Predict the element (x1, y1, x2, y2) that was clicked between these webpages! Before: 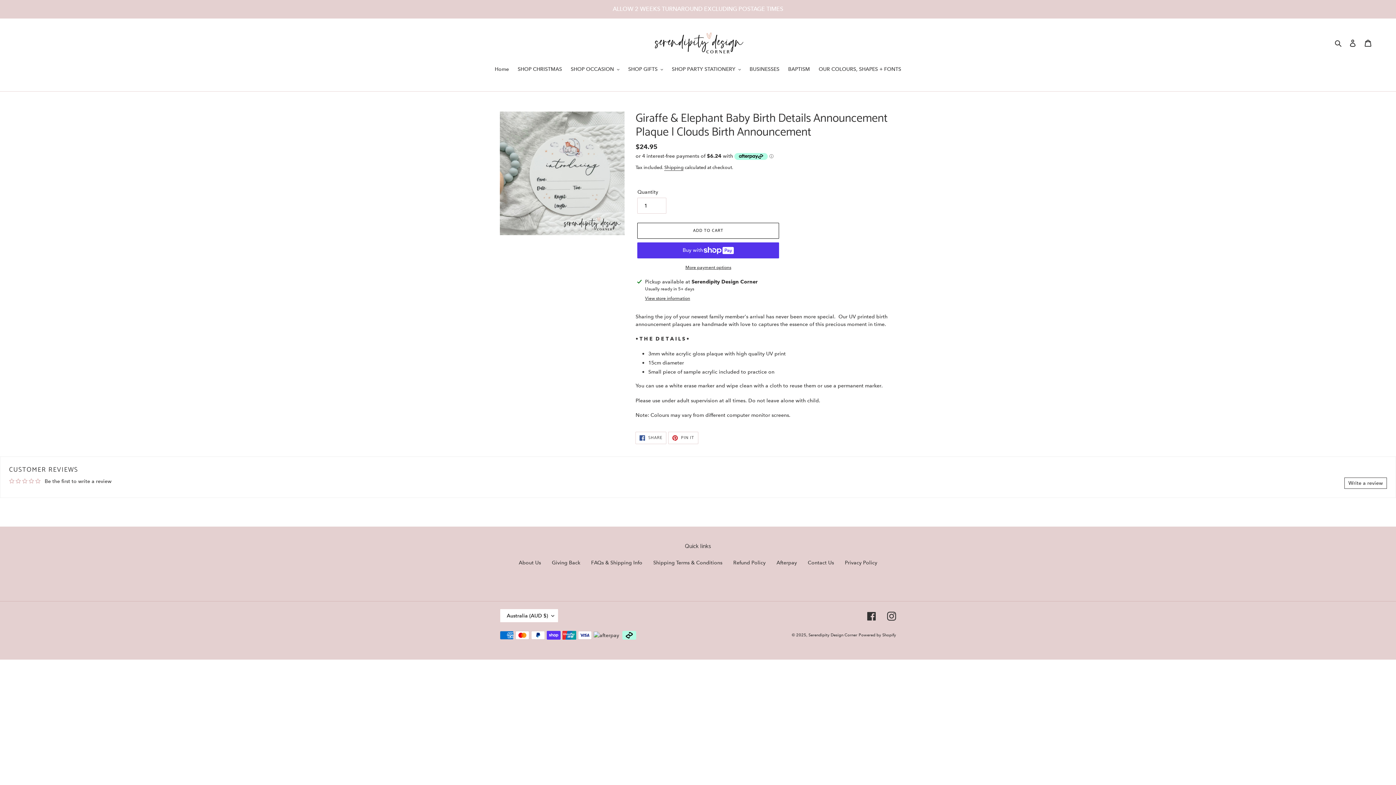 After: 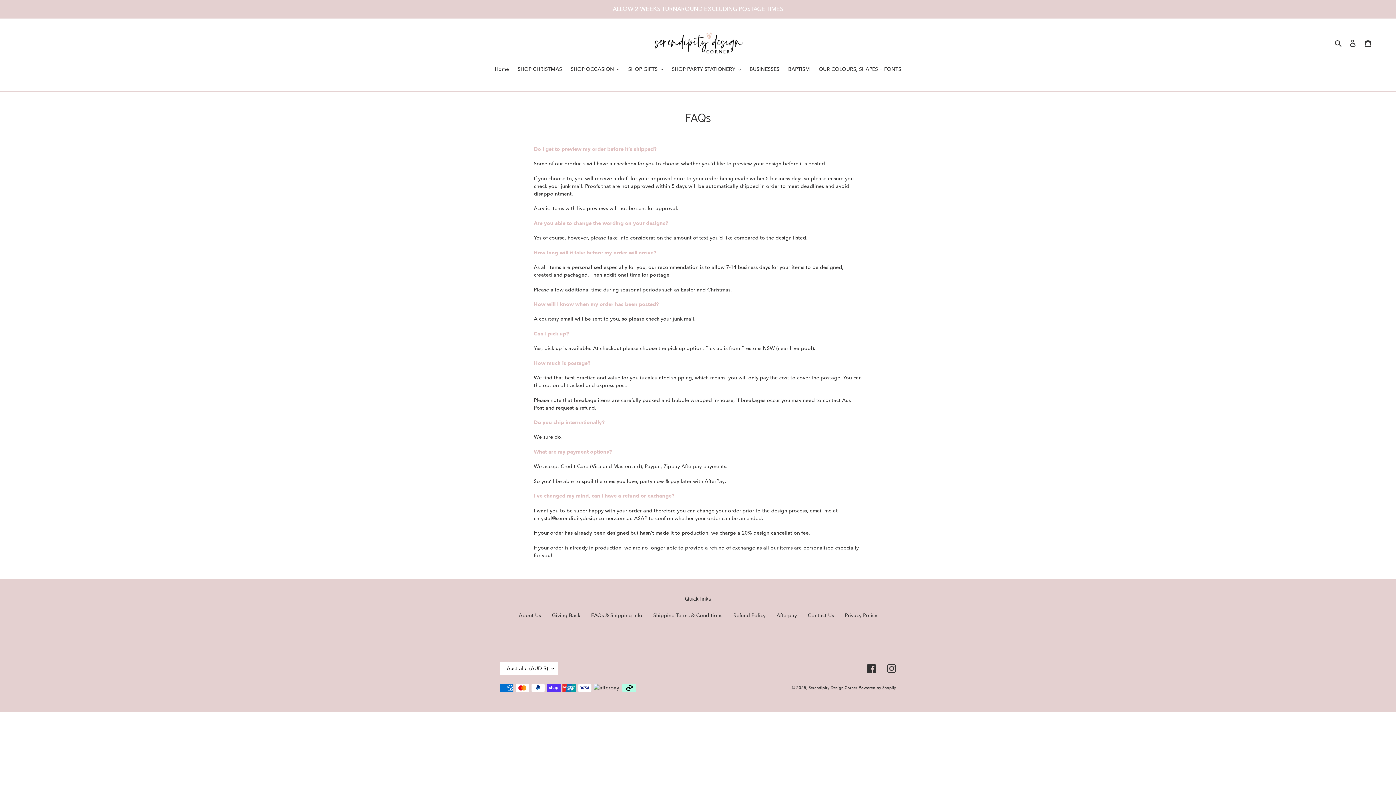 Action: bbox: (591, 559, 642, 566) label: FAQs & Shipping Info